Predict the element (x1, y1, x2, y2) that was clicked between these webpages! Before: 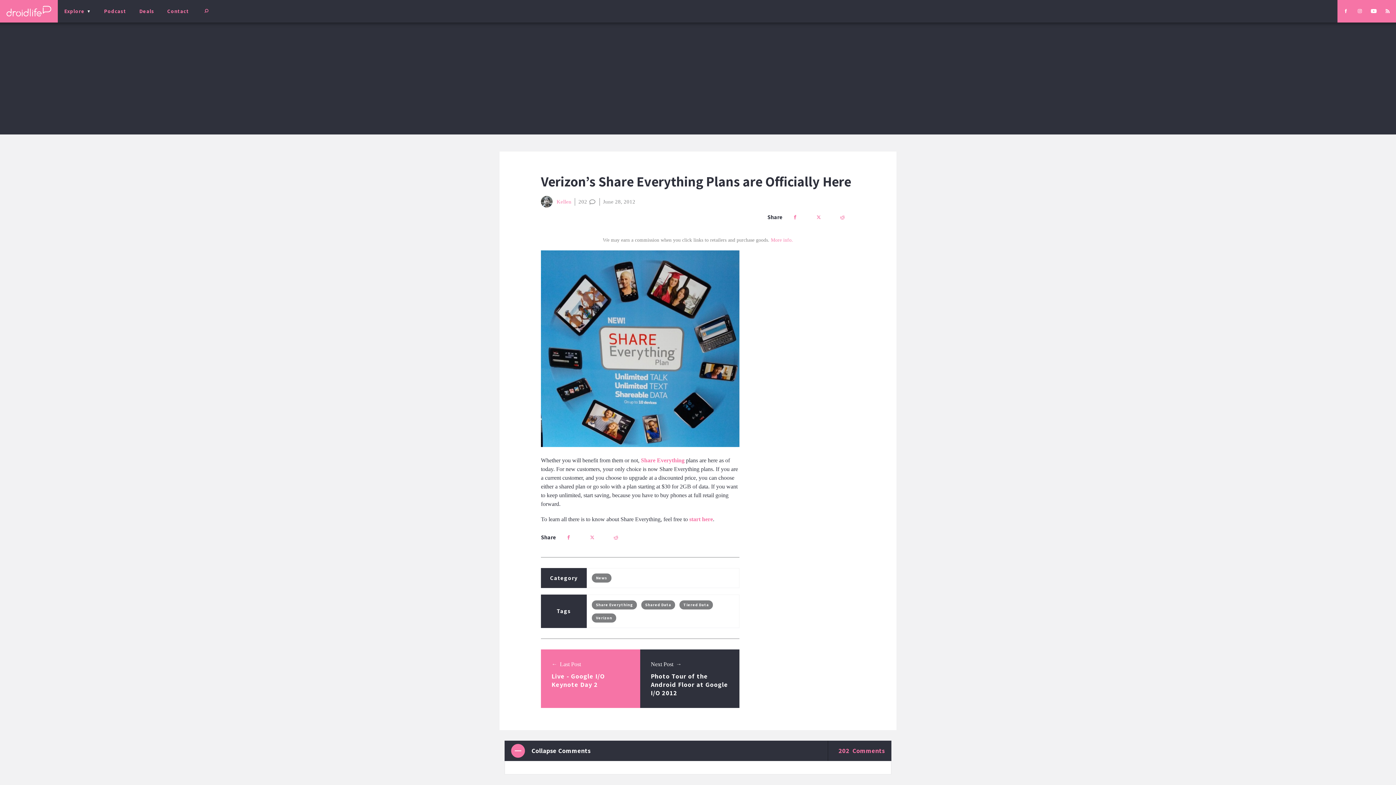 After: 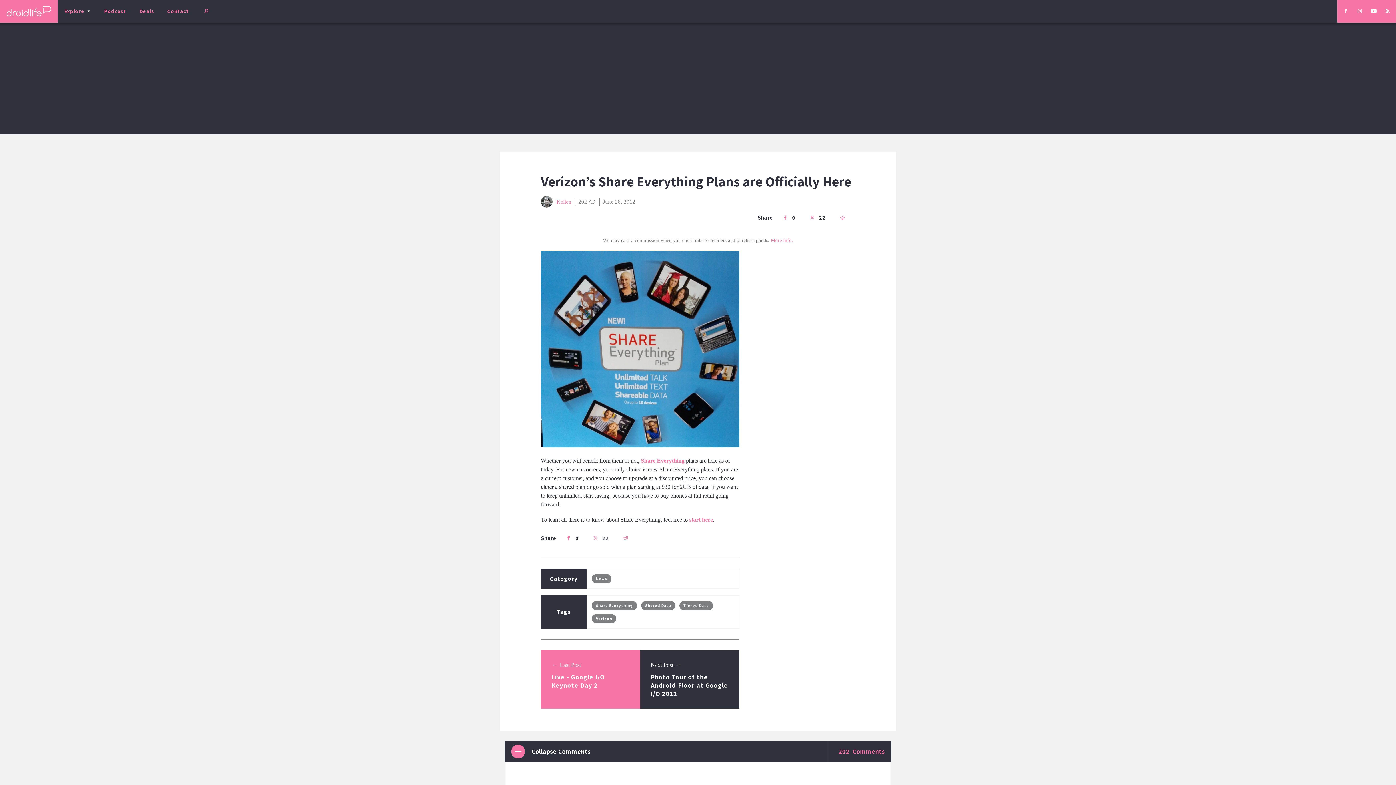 Action: bbox: (585, 530, 603, 545)